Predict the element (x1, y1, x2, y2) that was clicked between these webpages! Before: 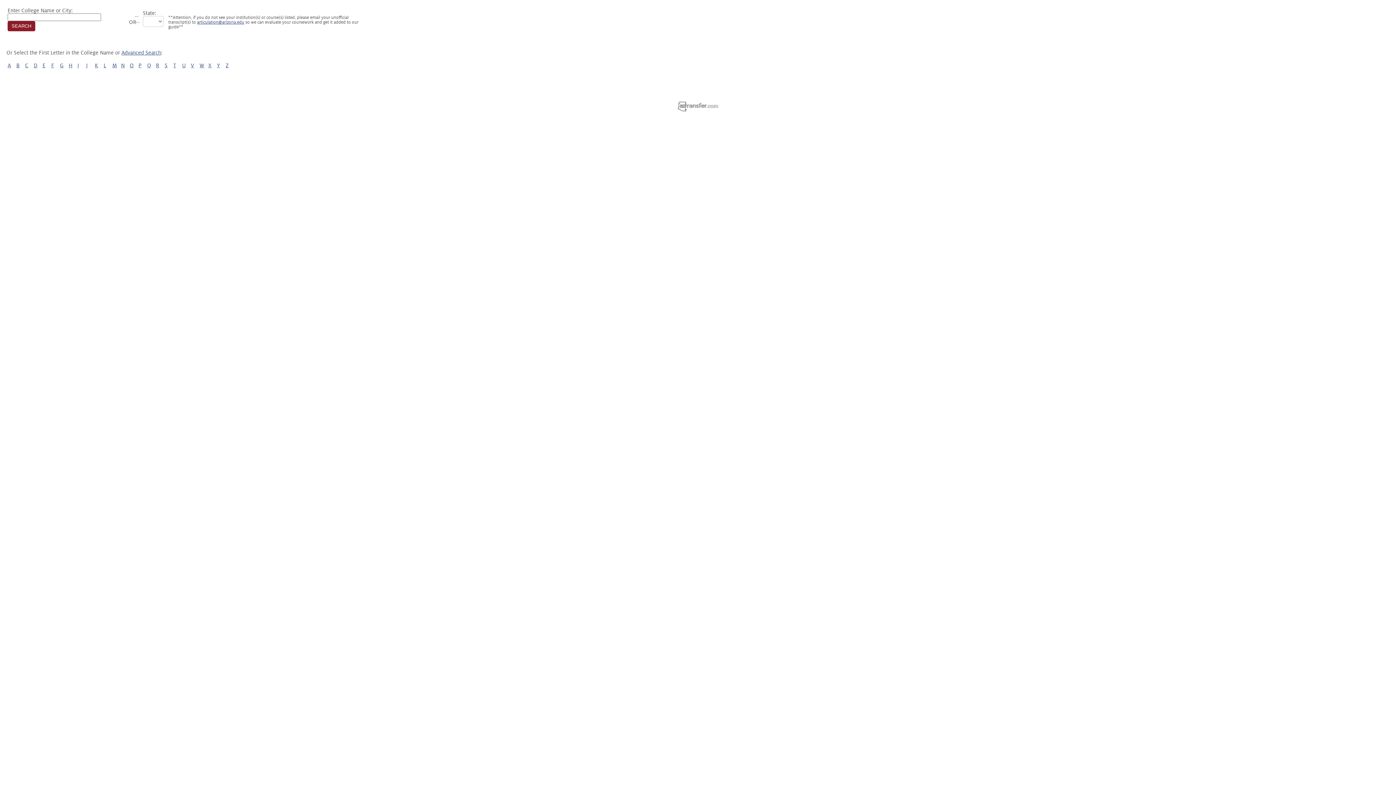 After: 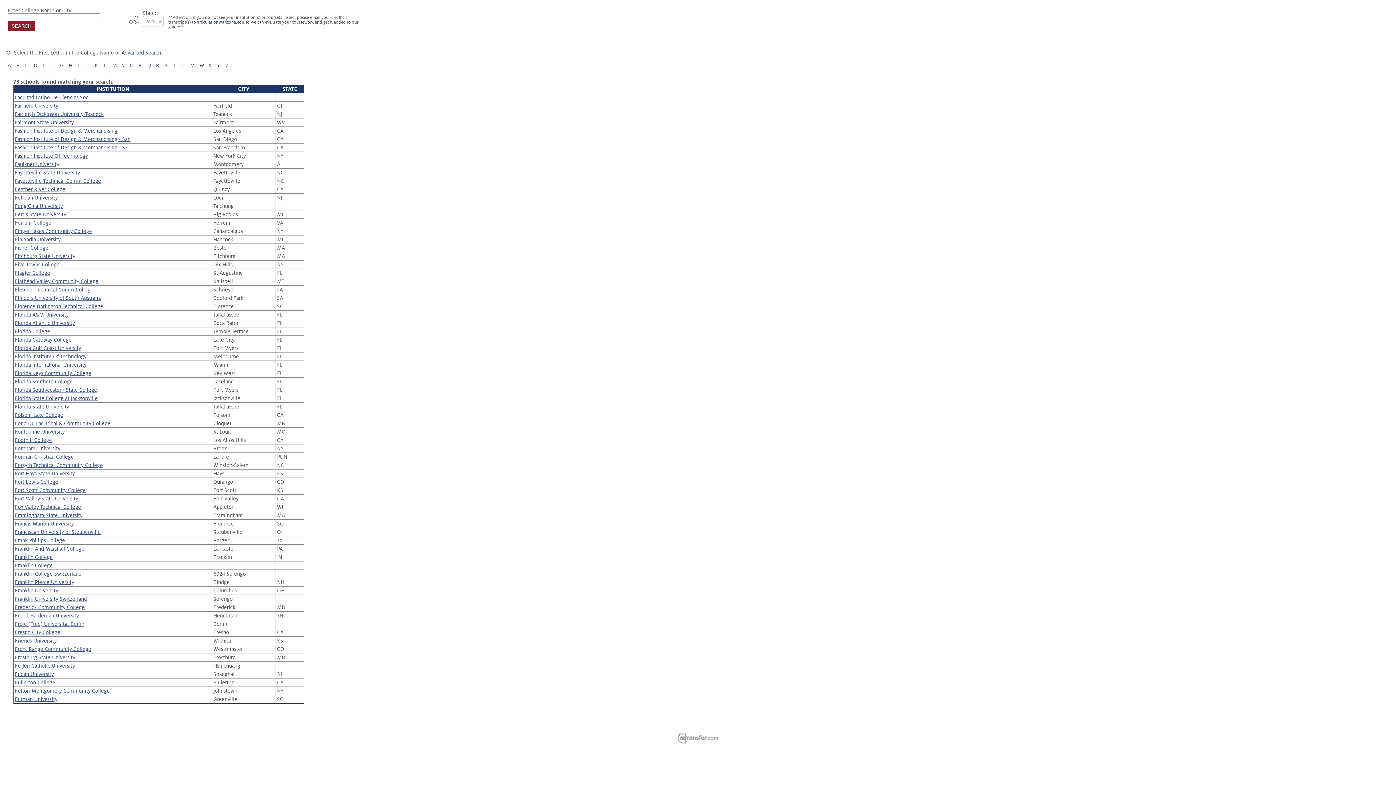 Action: label: F bbox: (51, 62, 54, 68)